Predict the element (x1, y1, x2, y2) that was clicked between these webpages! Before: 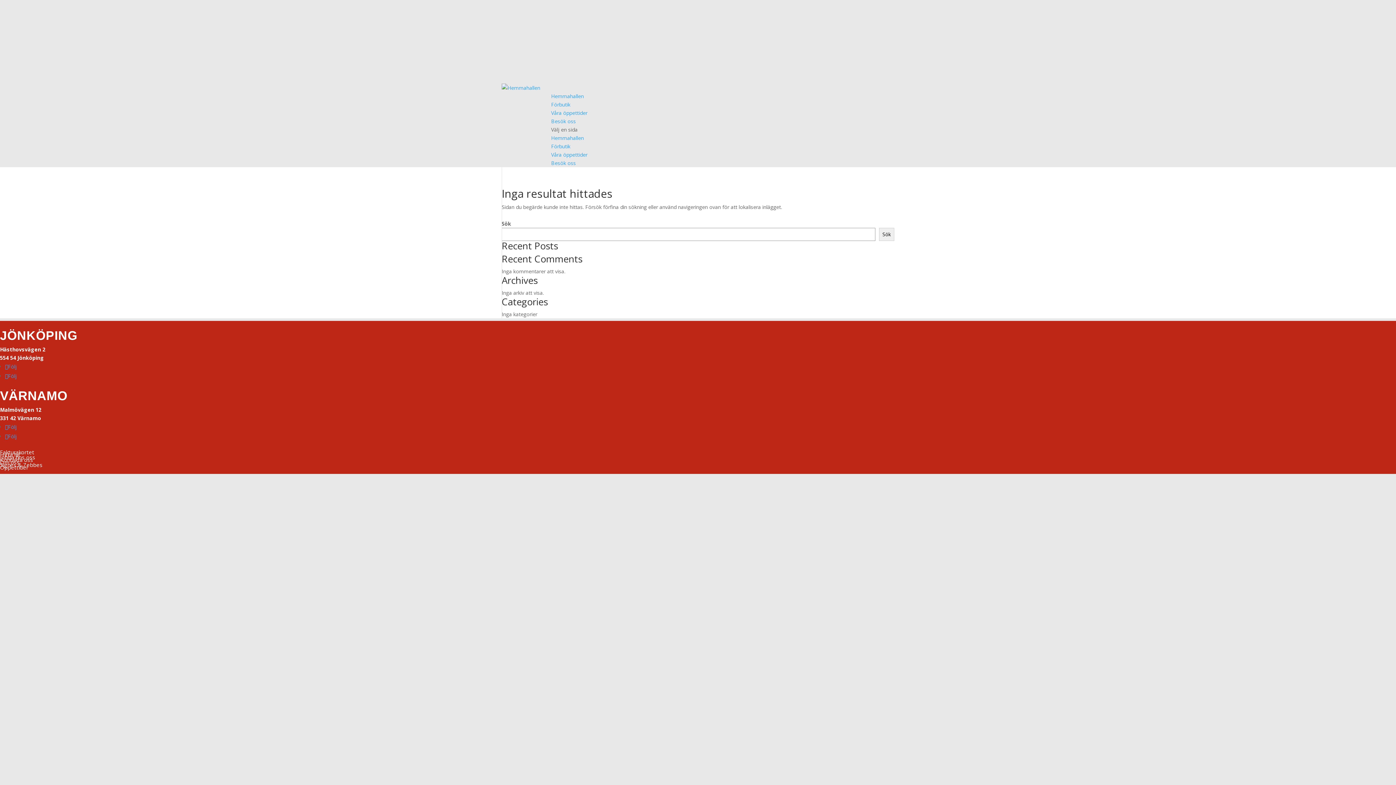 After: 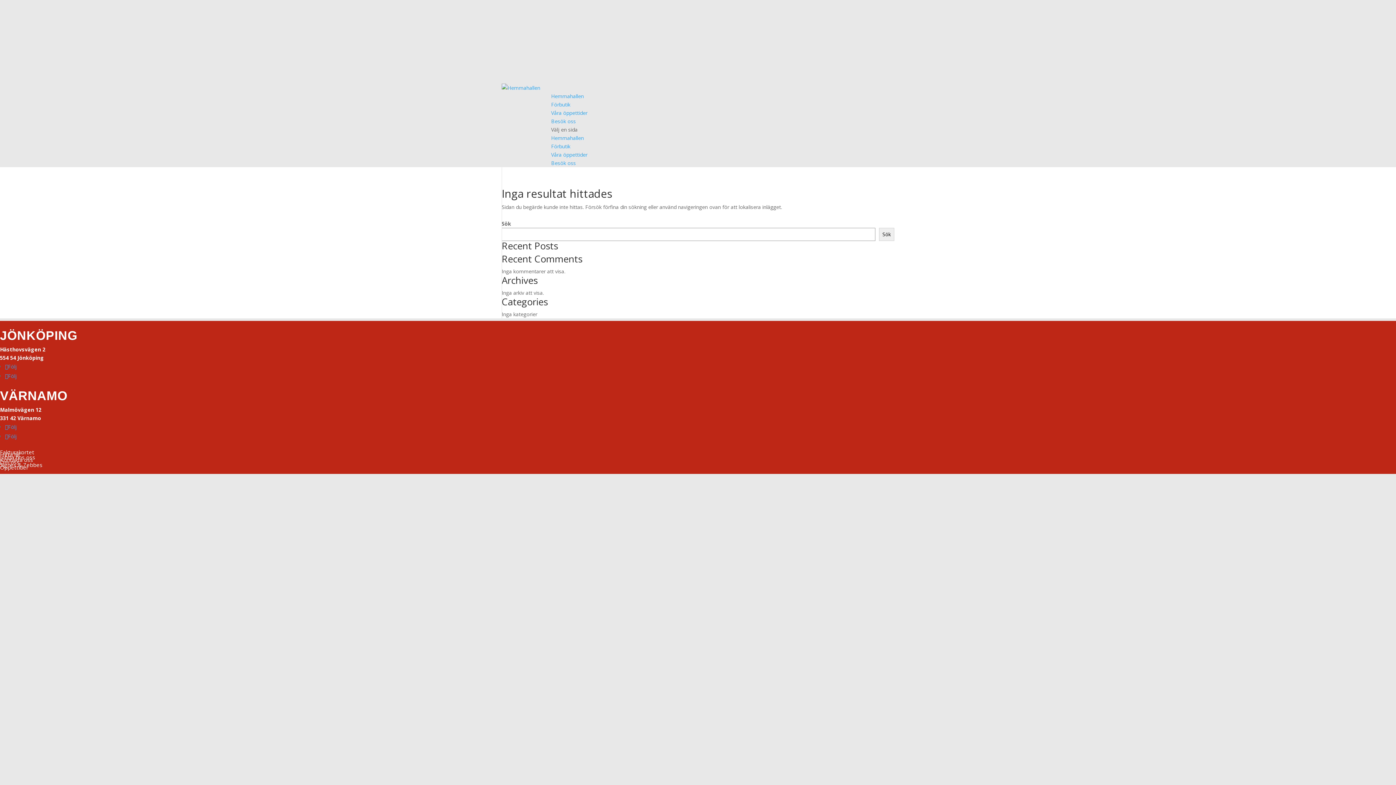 Action: bbox: (5, 363, 16, 370) label: Följ